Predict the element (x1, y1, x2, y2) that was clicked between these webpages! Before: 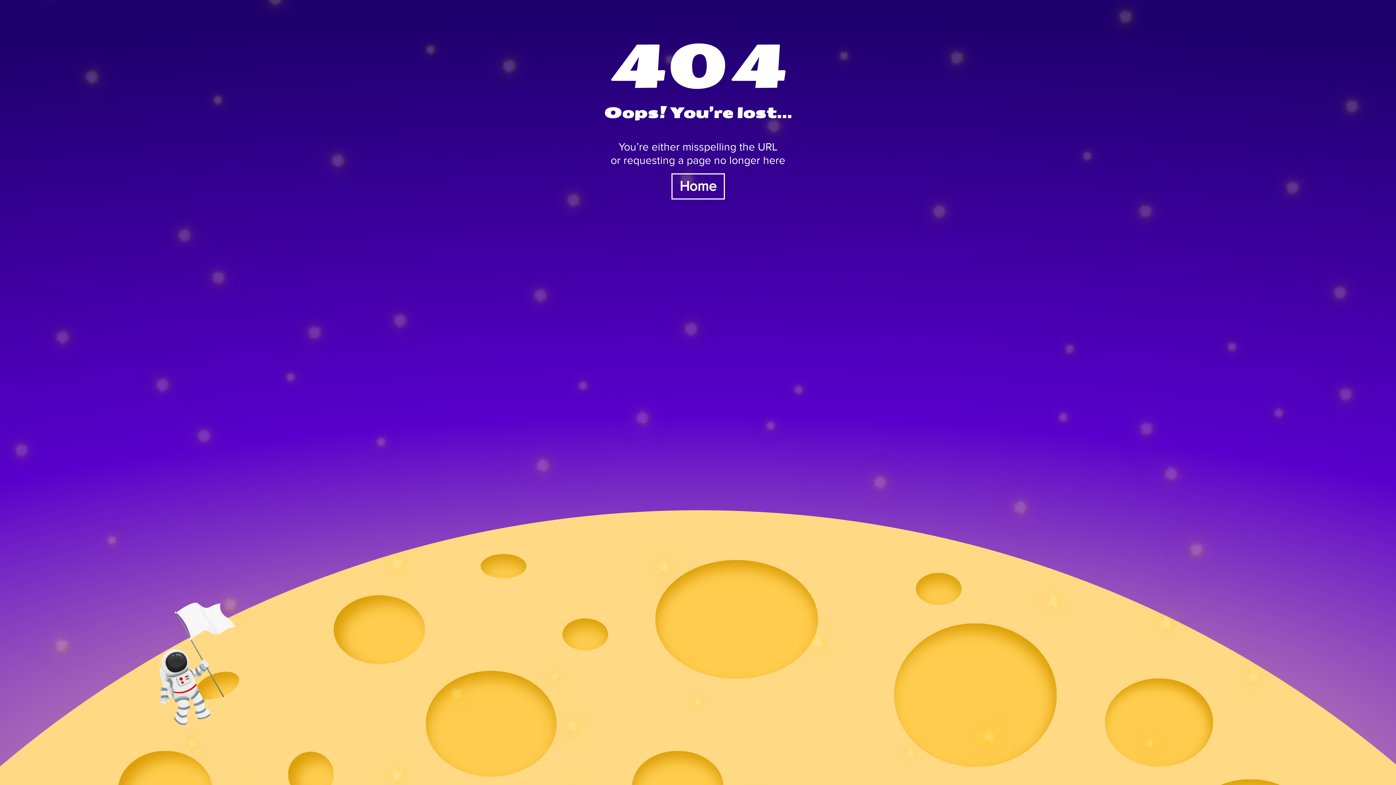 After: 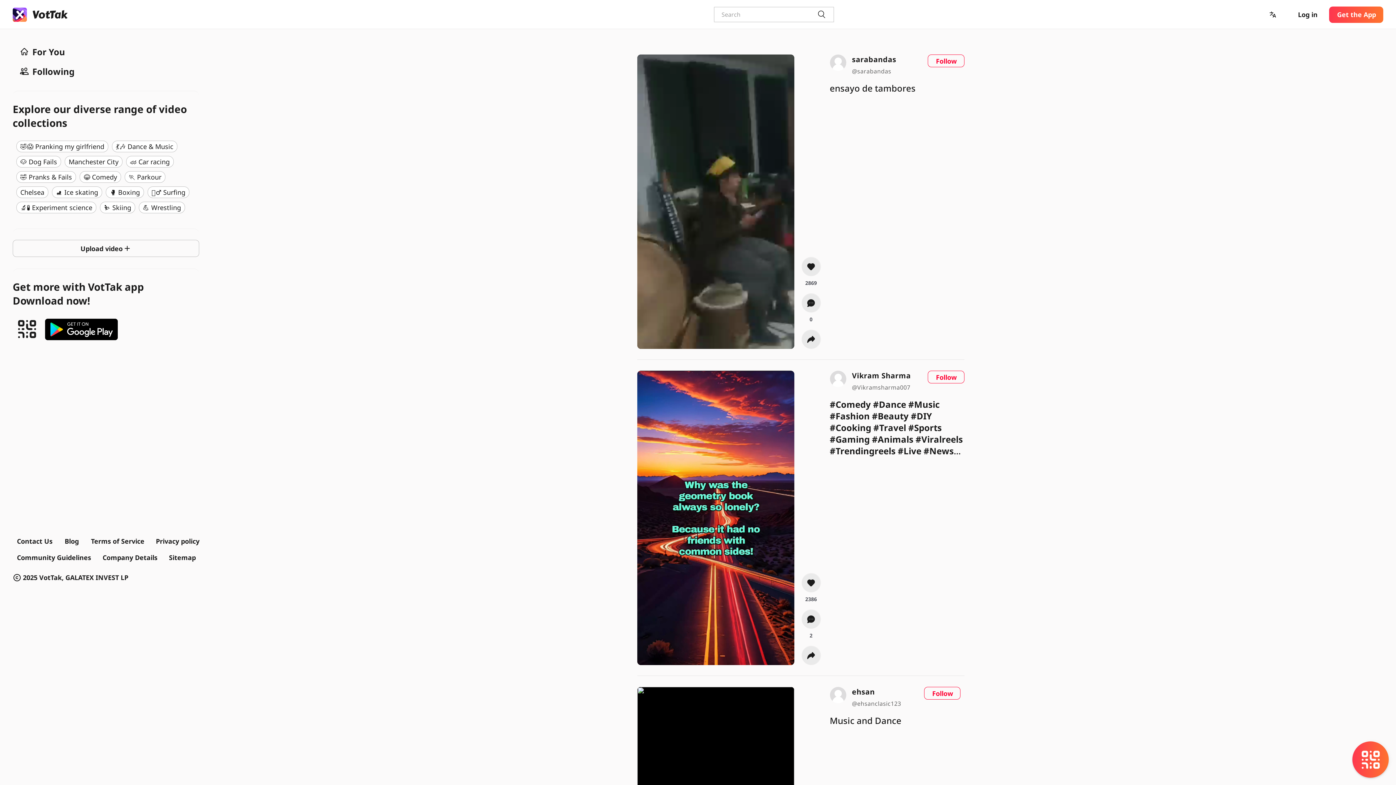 Action: bbox: (672, 174, 723, 198) label: Home